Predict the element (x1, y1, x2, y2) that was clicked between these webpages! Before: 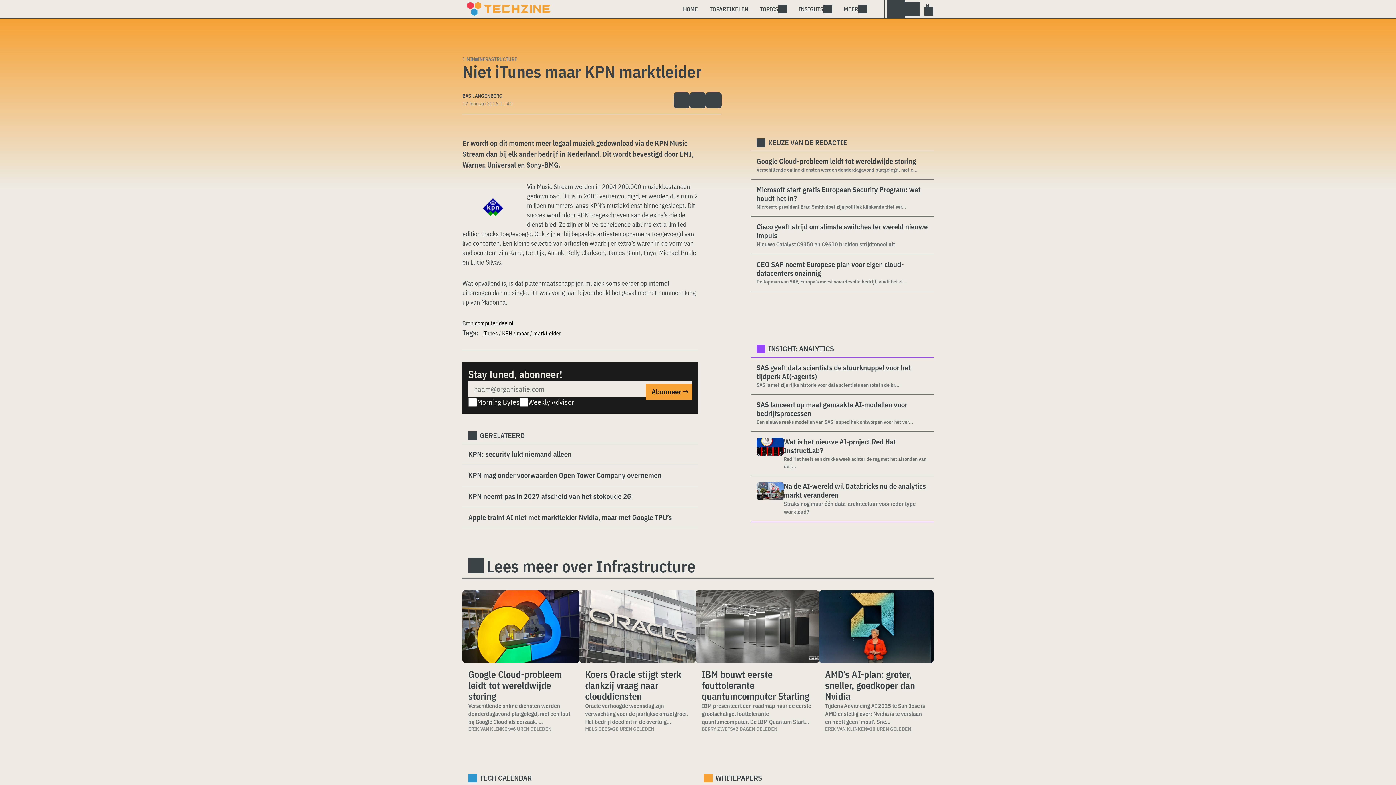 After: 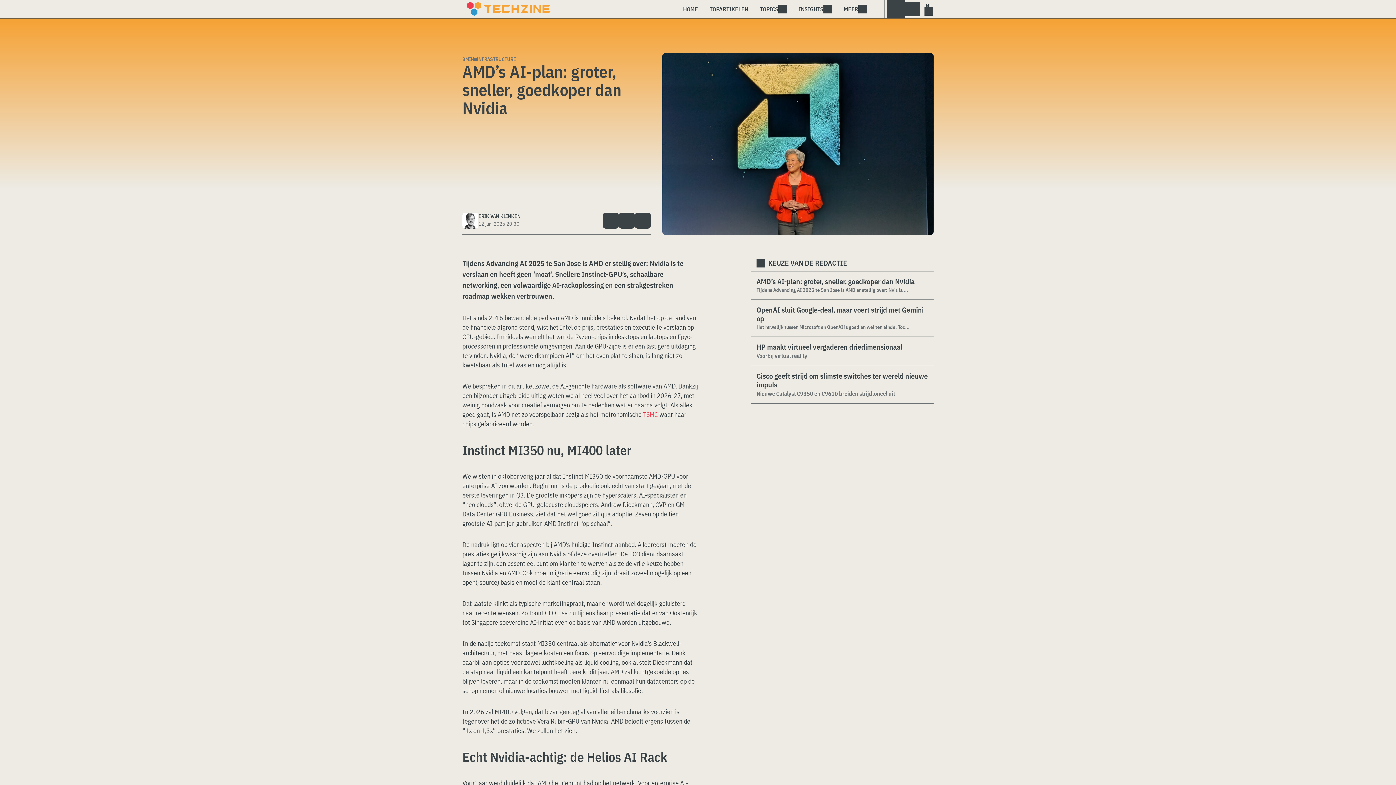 Action: bbox: (825, 669, 928, 702) label: AMD’s AI-plan: groter, sneller, goedkoper dan Nvidia